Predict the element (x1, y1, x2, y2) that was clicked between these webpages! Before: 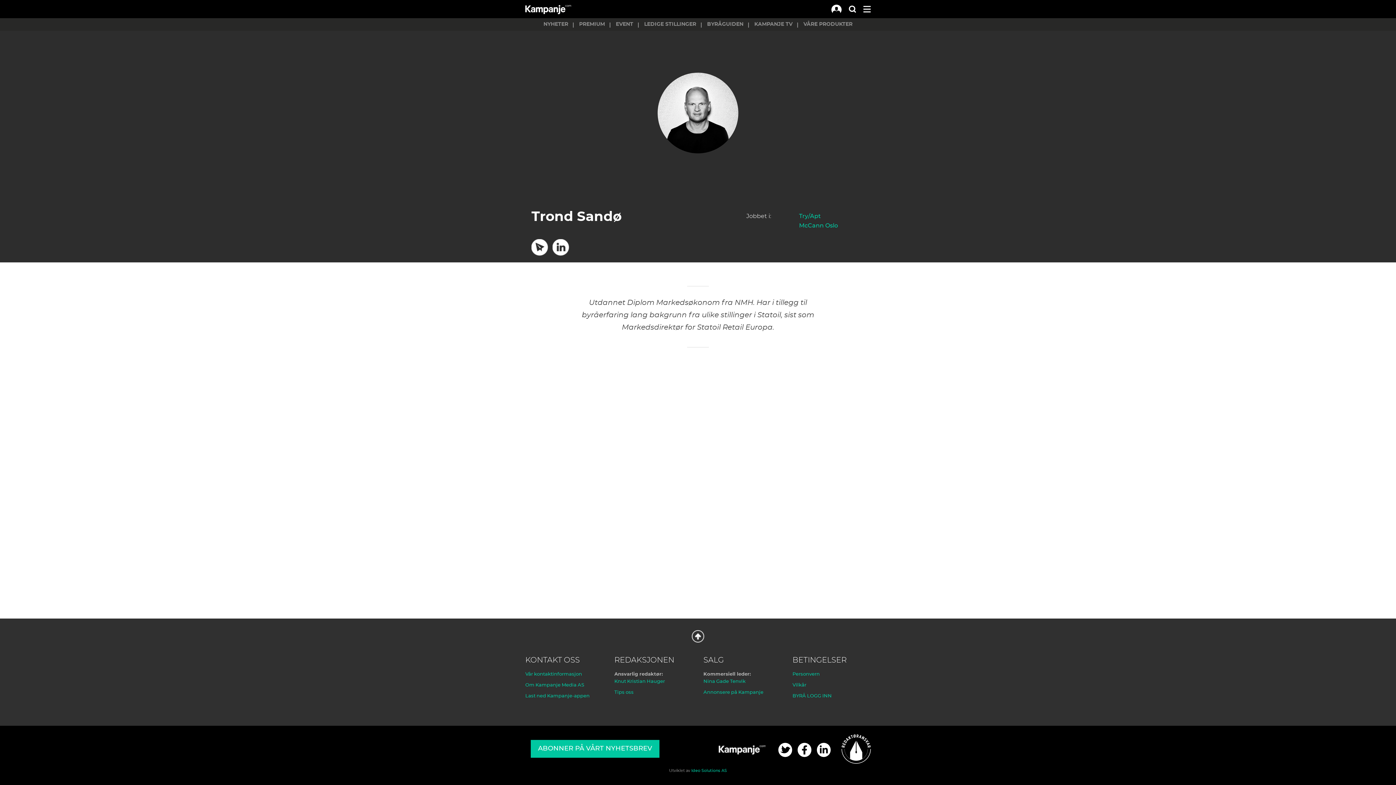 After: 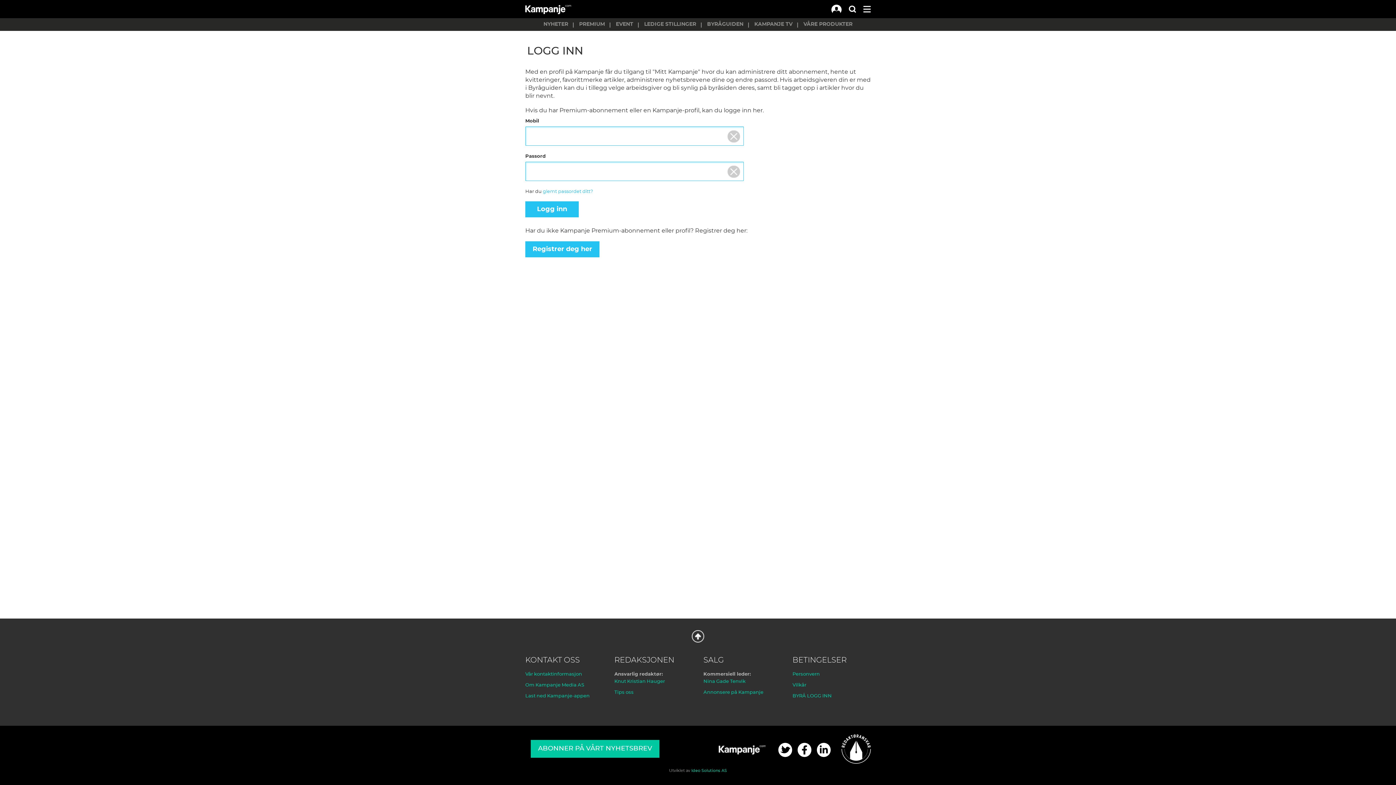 Action: bbox: (831, 4, 841, 18)